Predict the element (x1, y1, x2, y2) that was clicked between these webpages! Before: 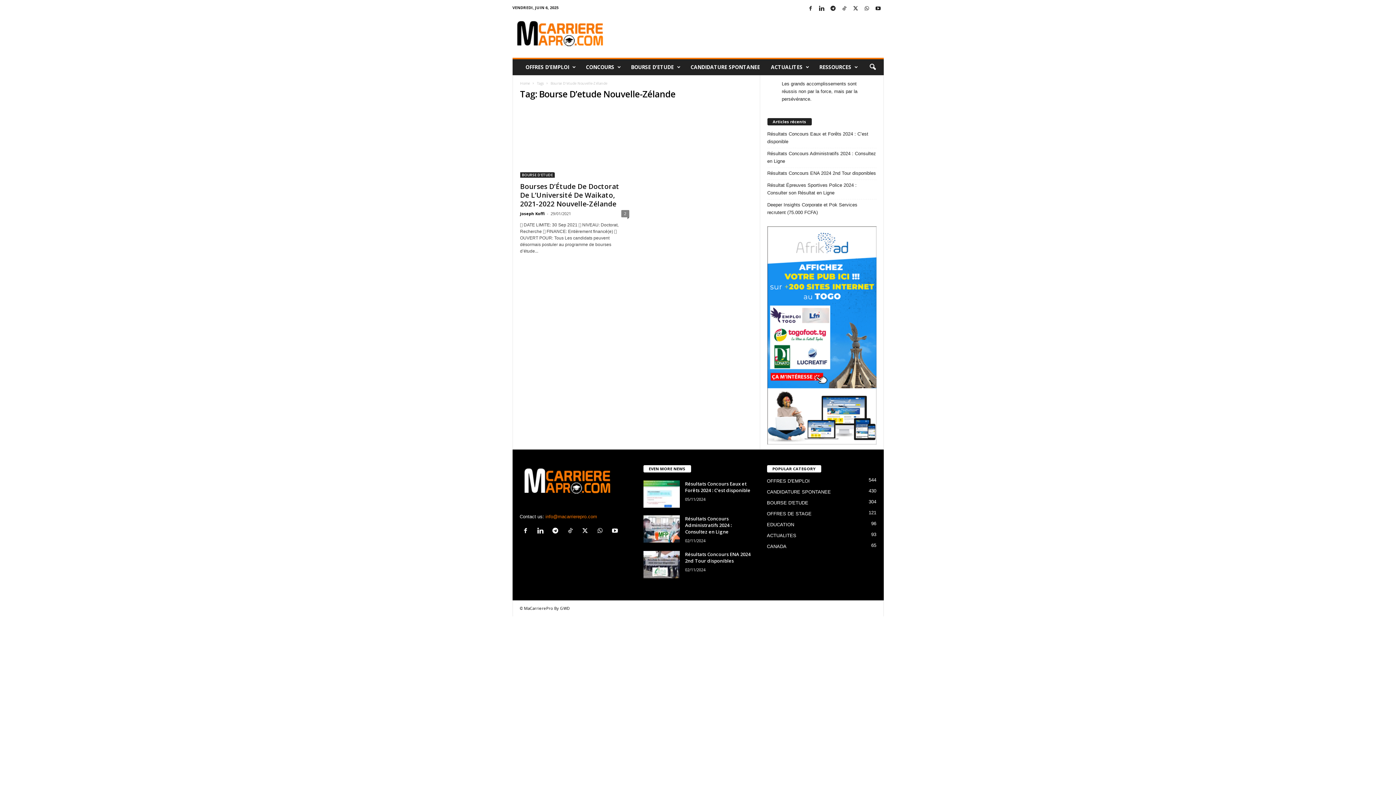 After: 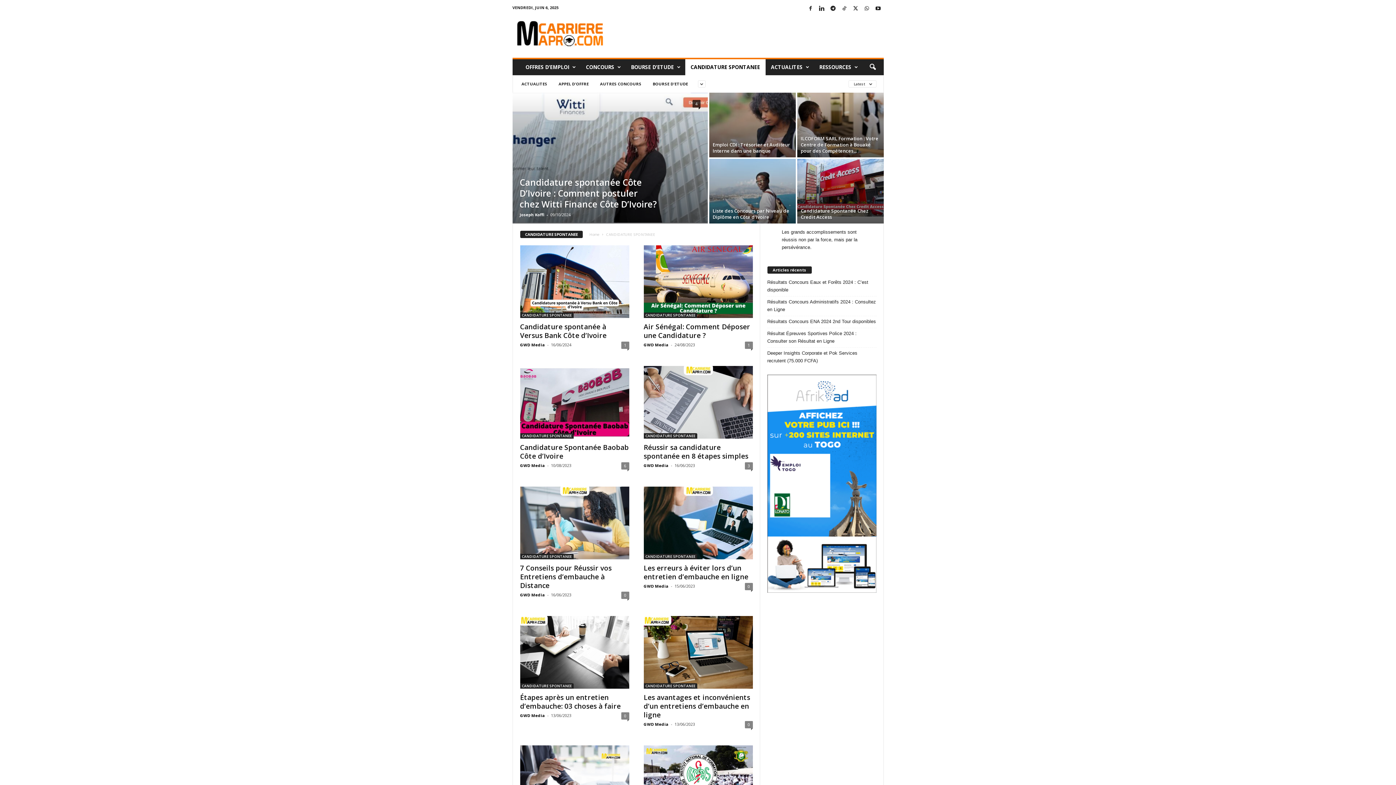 Action: bbox: (767, 489, 831, 494) label: CANDIDATURE SPONTANEE
430